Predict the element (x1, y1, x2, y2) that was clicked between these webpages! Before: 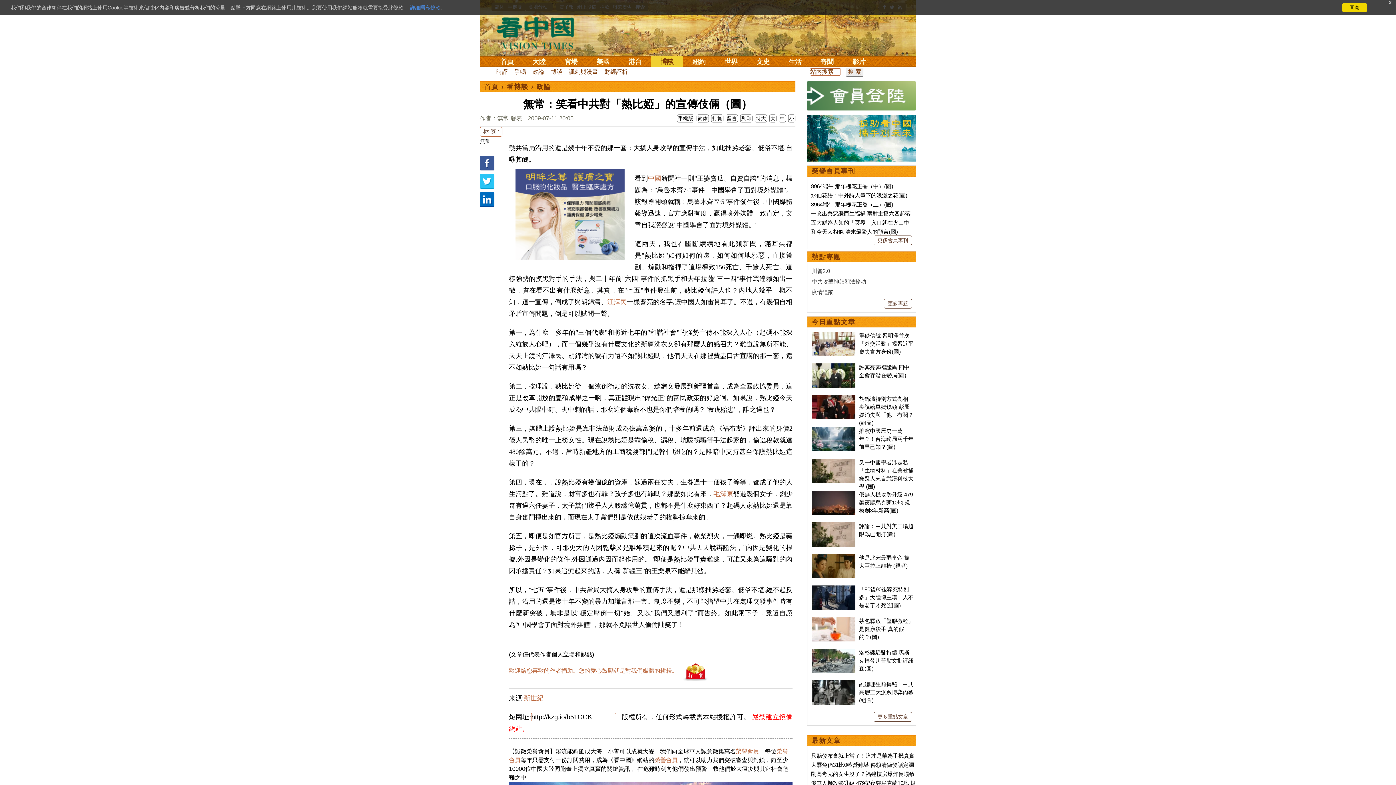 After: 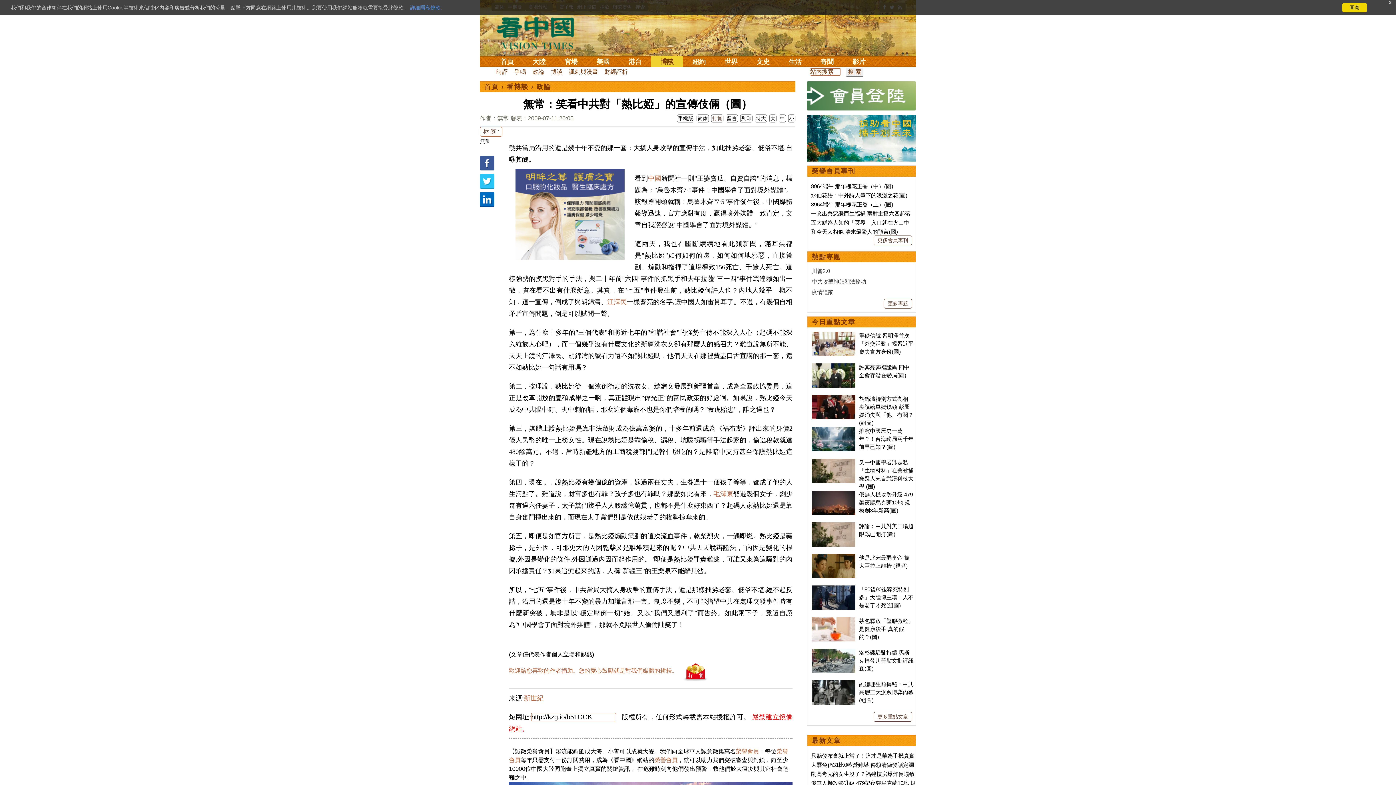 Action: label: 打賞 bbox: (712, 115, 722, 121)